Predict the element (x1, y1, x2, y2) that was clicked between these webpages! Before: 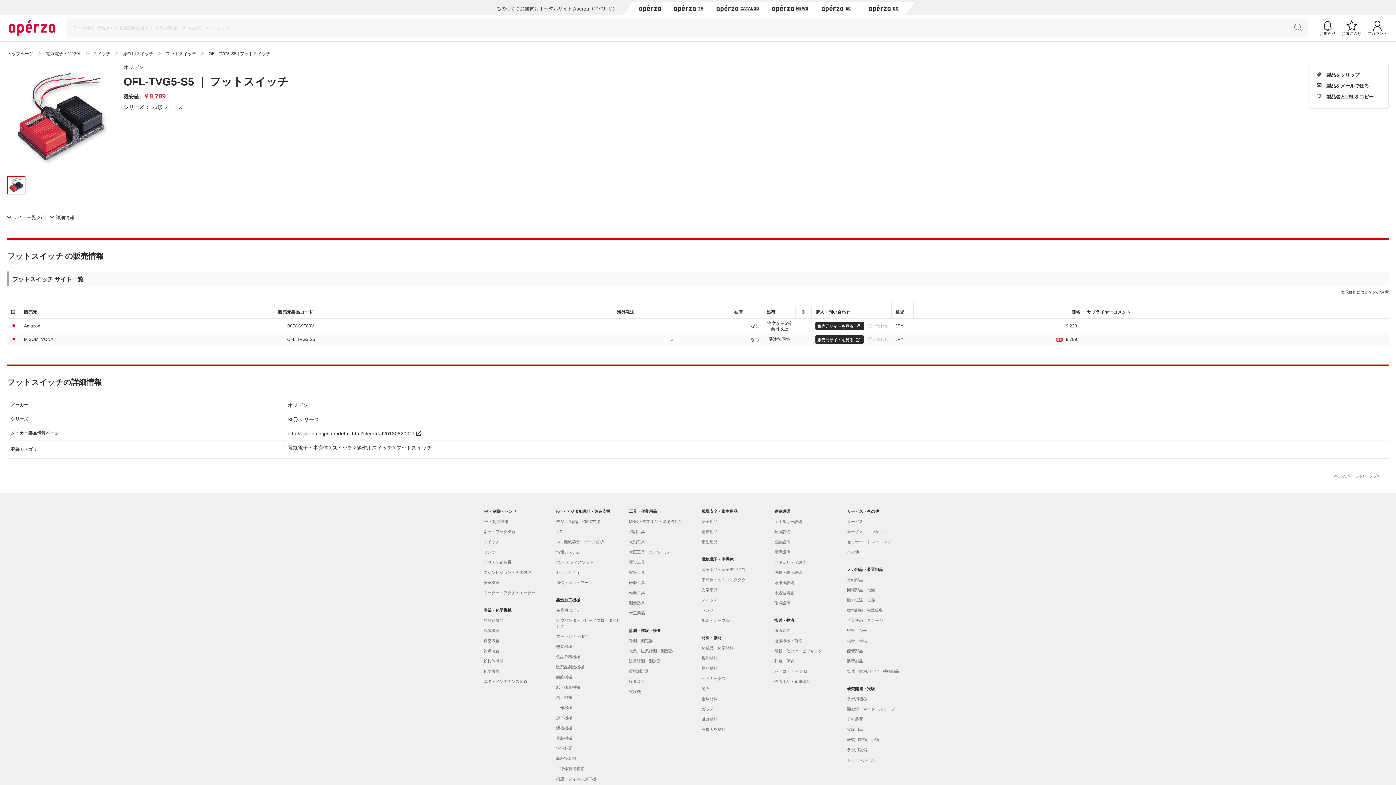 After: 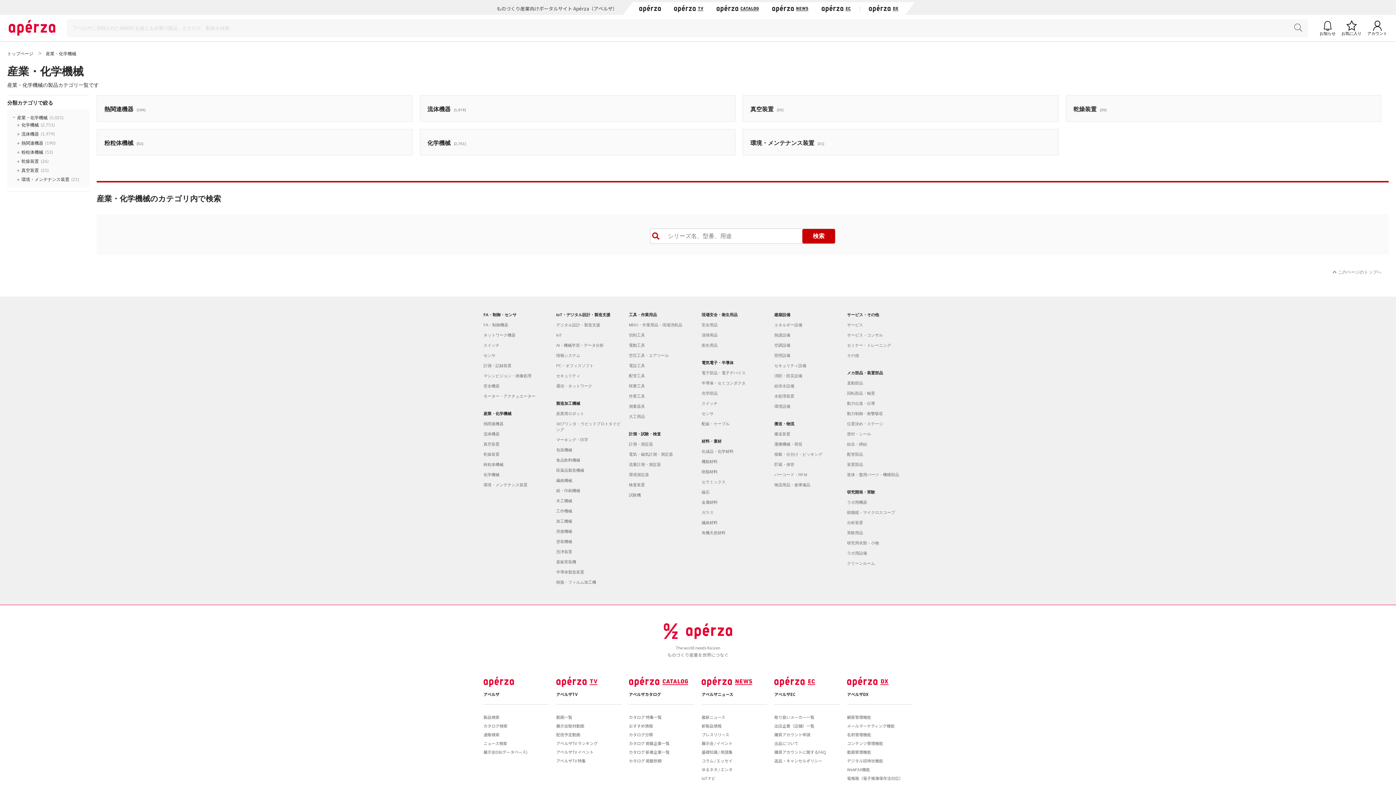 Action: bbox: (483, 607, 549, 613) label: 産業・化学機械